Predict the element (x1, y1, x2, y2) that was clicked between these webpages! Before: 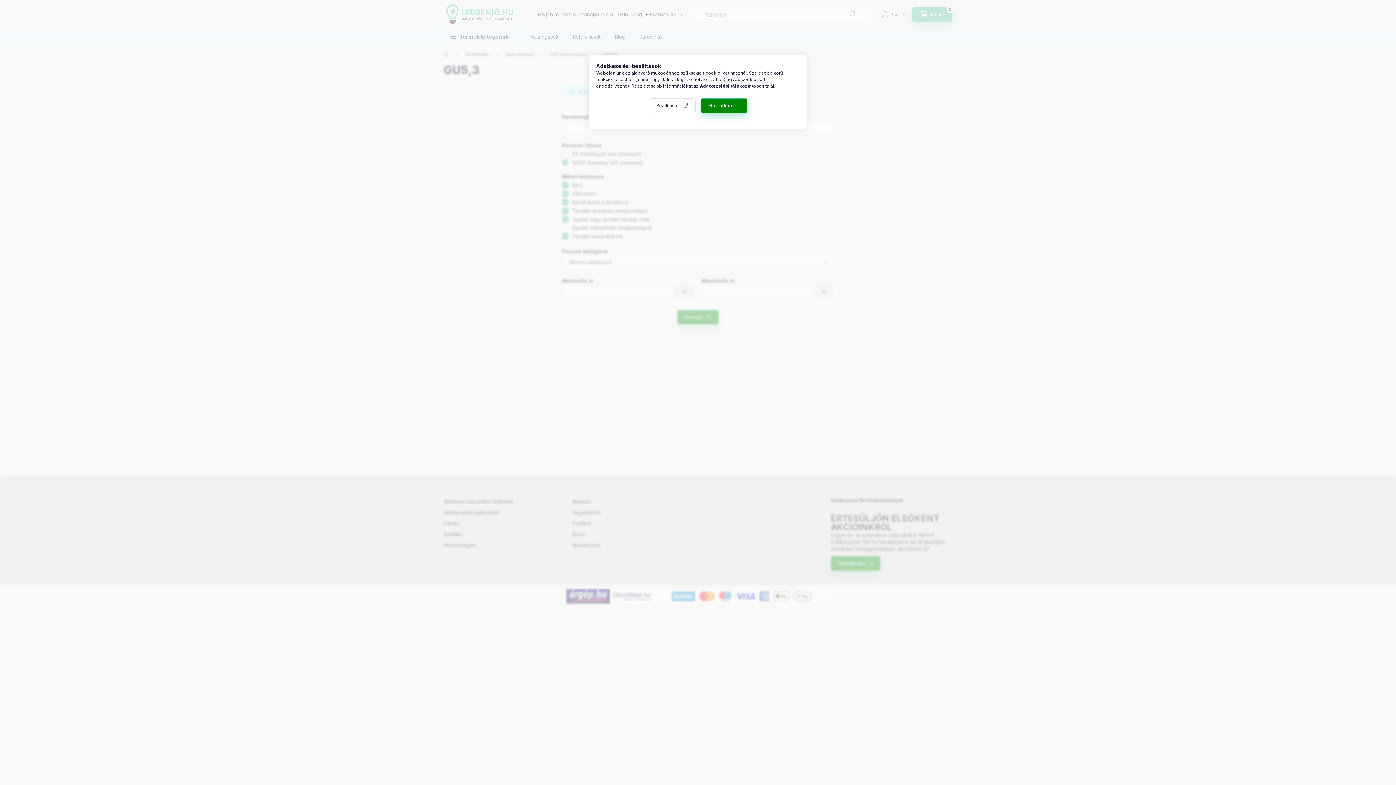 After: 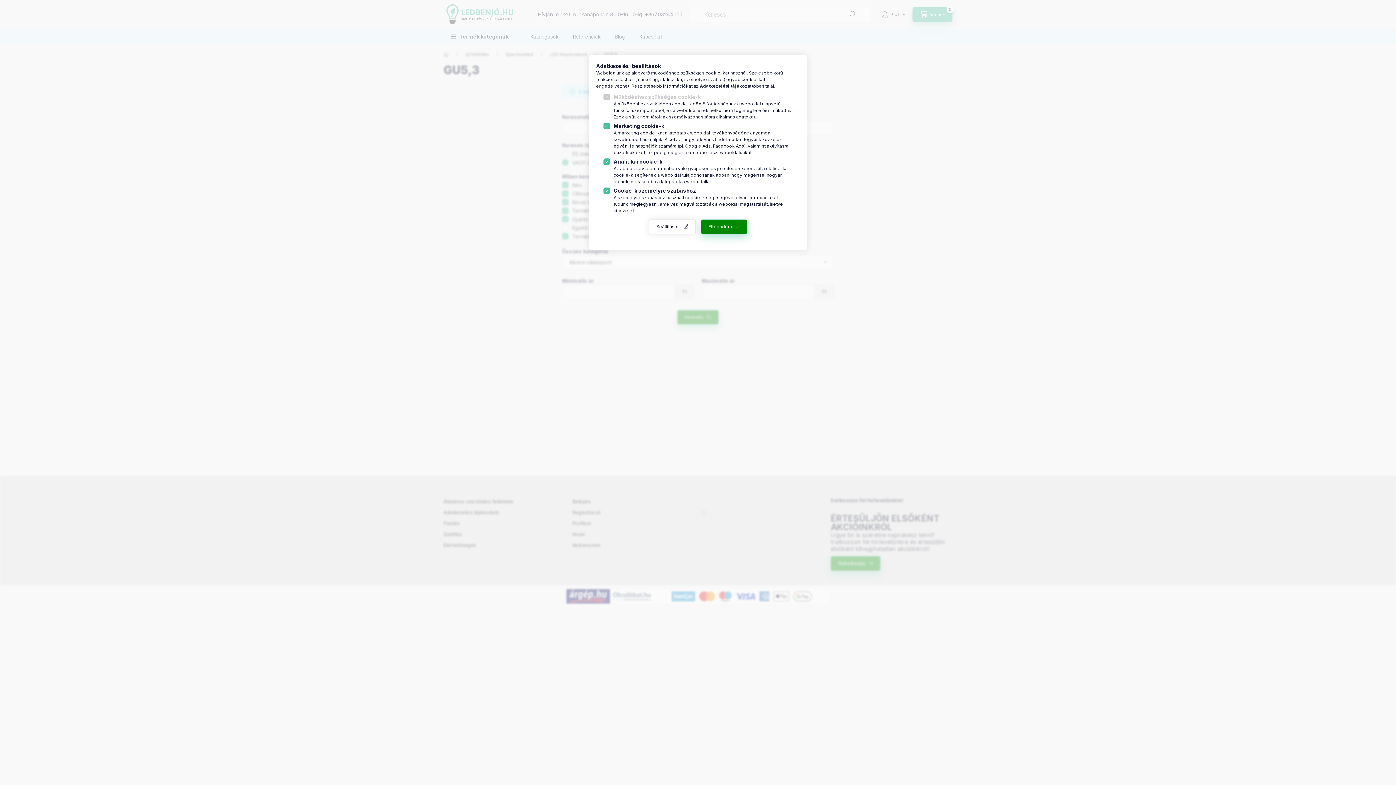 Action: label: Beállítások bbox: (648, 98, 695, 113)